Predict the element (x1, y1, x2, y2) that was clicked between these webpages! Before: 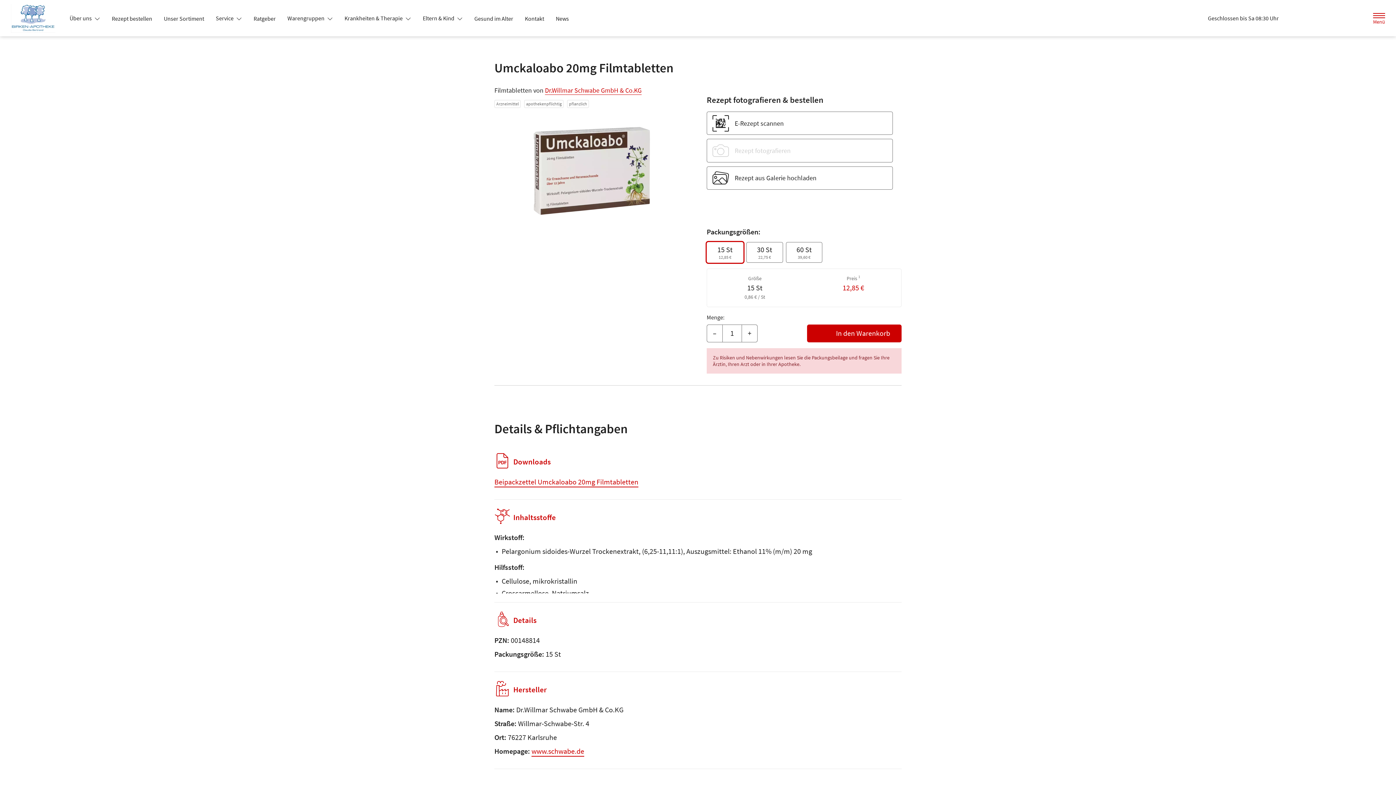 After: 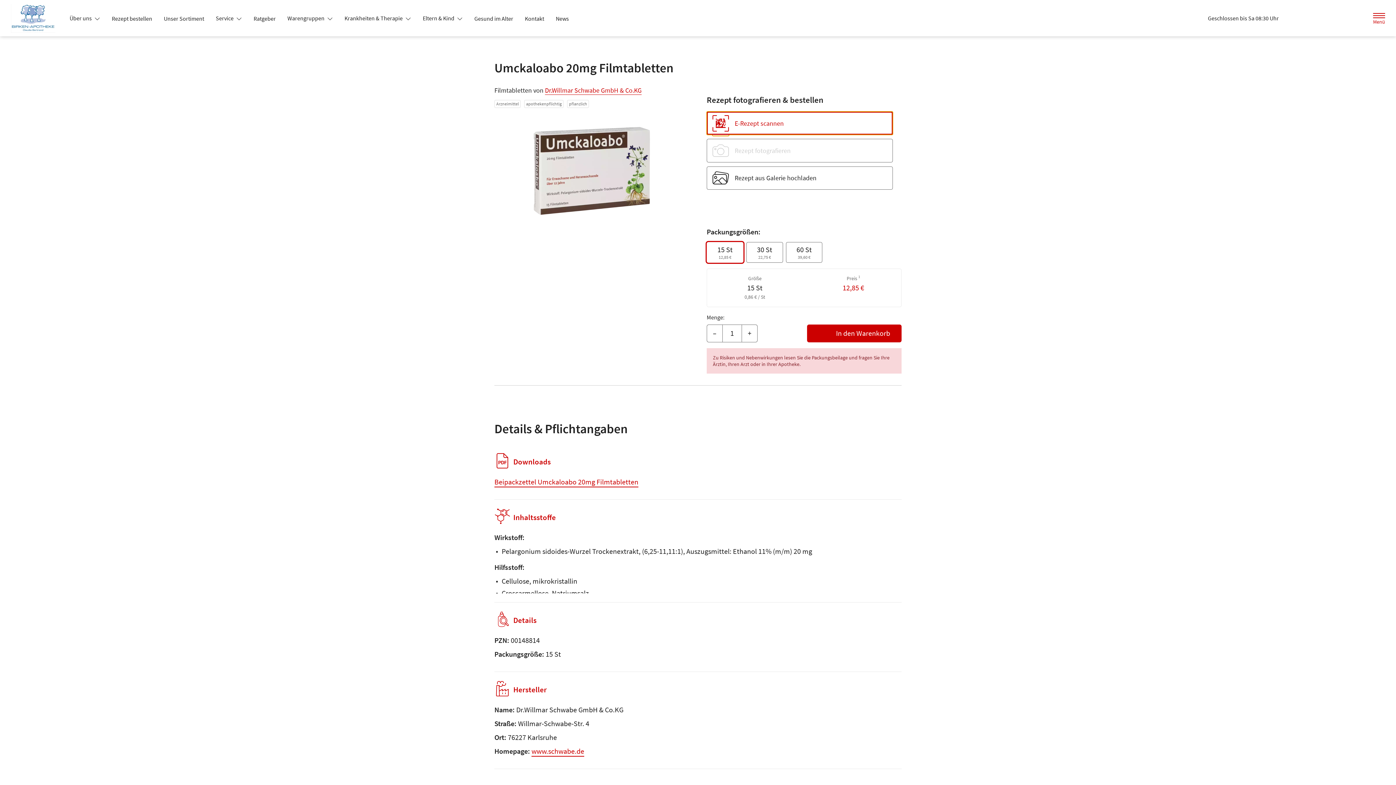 Action: label: E-Rezept scannen bbox: (706, 111, 893, 135)